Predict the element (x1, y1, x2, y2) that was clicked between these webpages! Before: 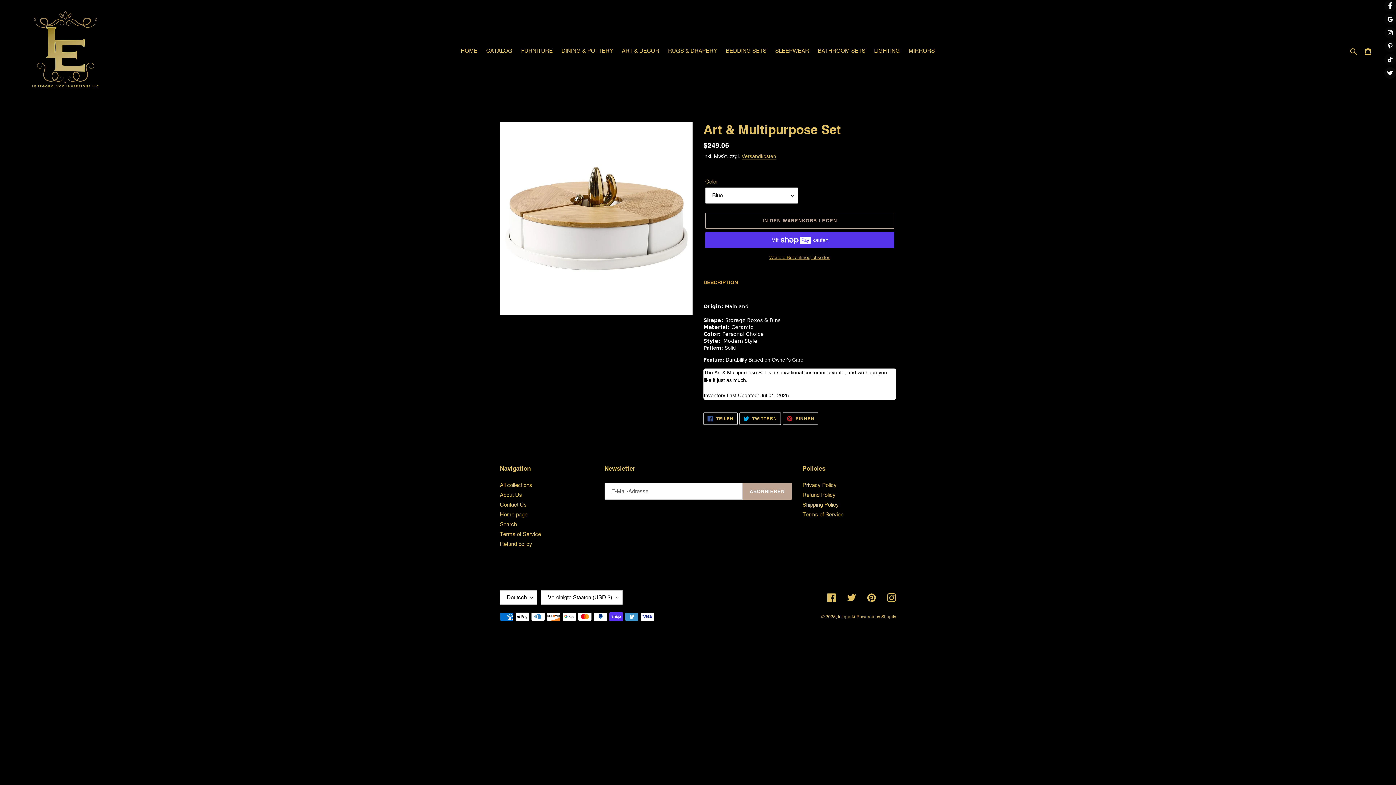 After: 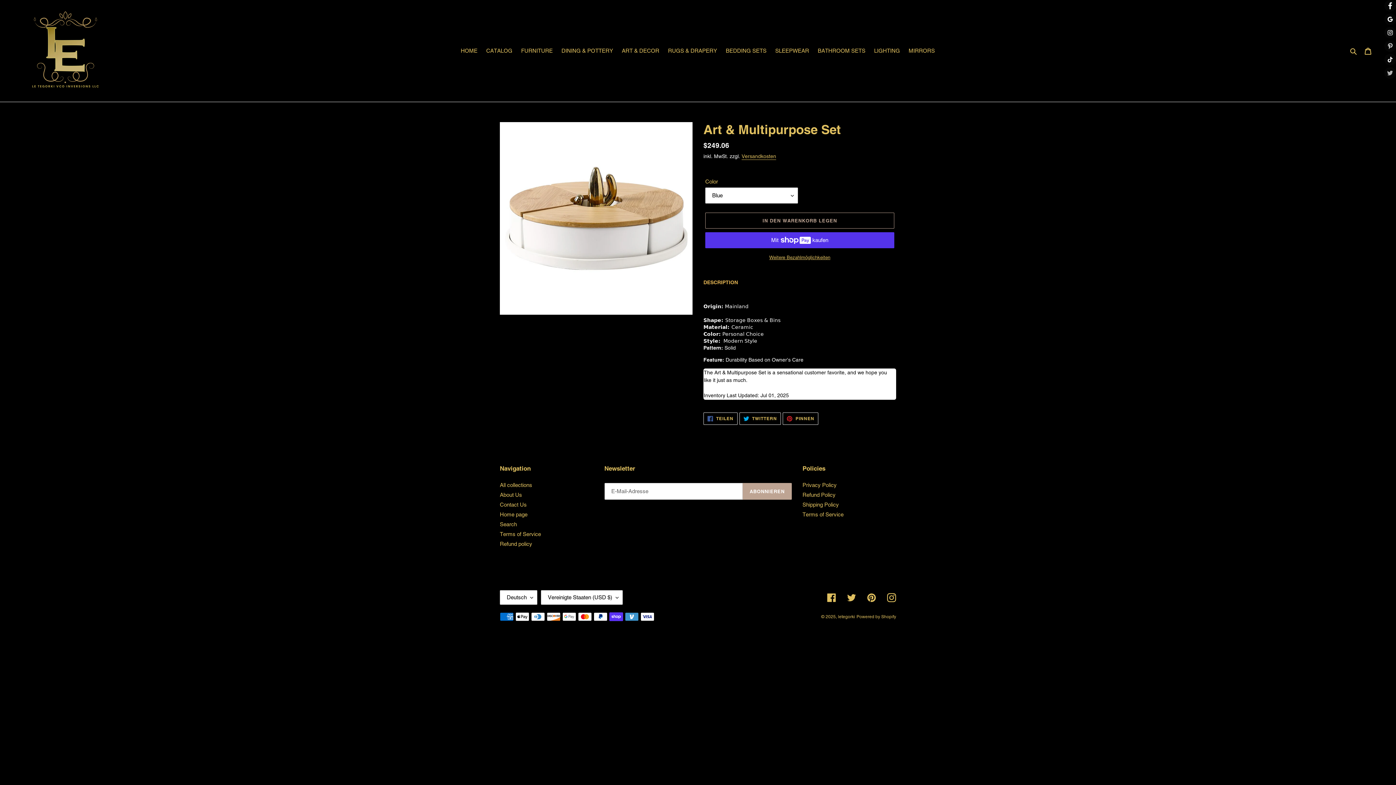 Action: label: twitter bbox: (1384, 67, 1396, 78)